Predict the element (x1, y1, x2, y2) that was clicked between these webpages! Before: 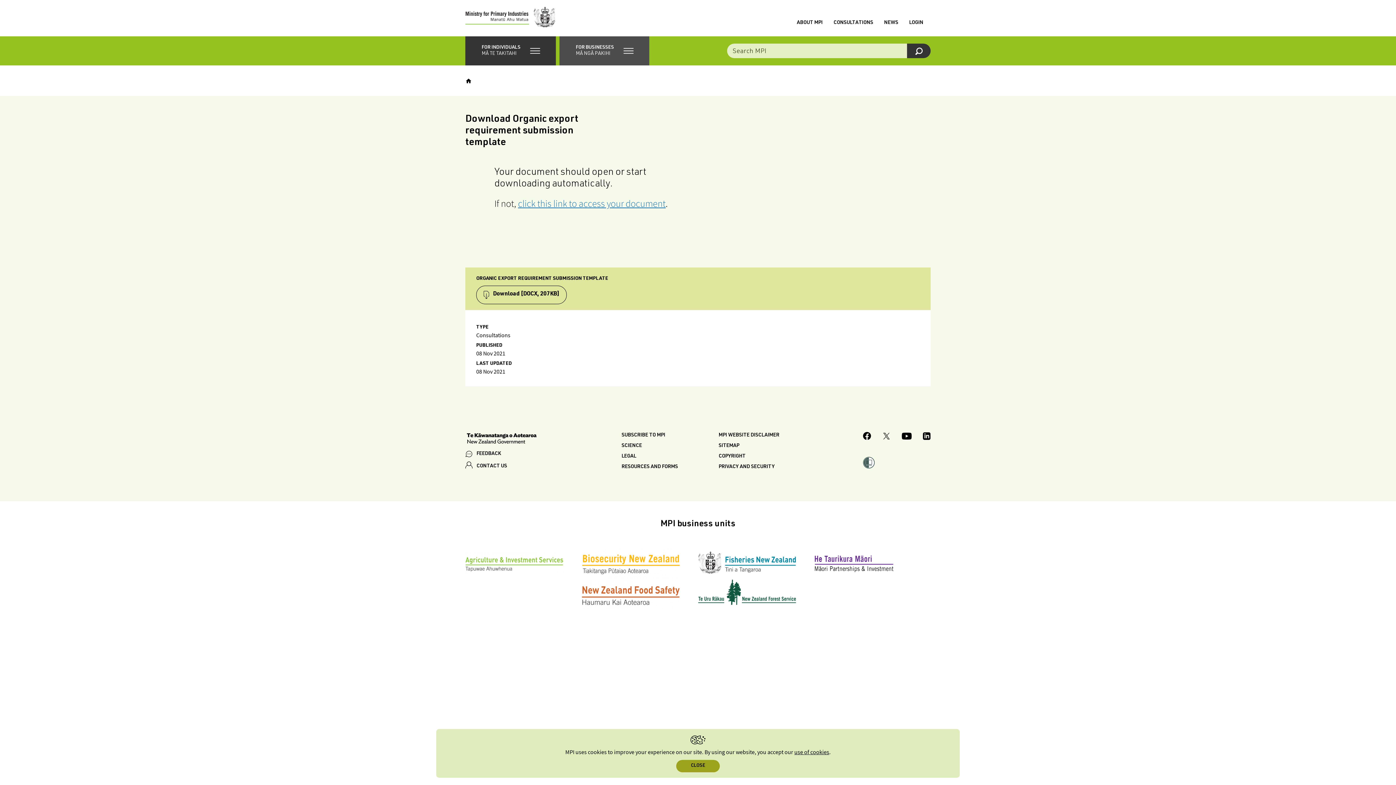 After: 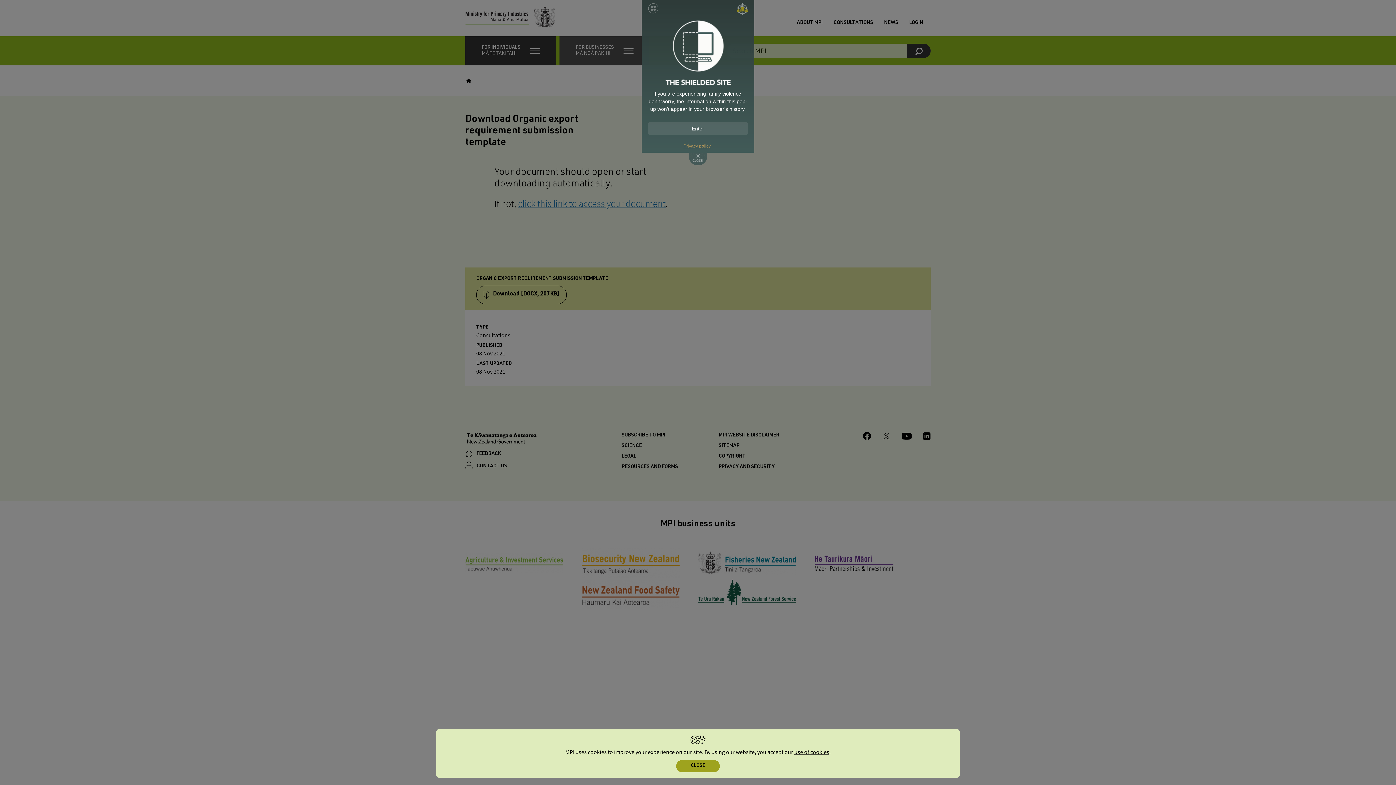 Action: bbox: (863, 457, 874, 470)